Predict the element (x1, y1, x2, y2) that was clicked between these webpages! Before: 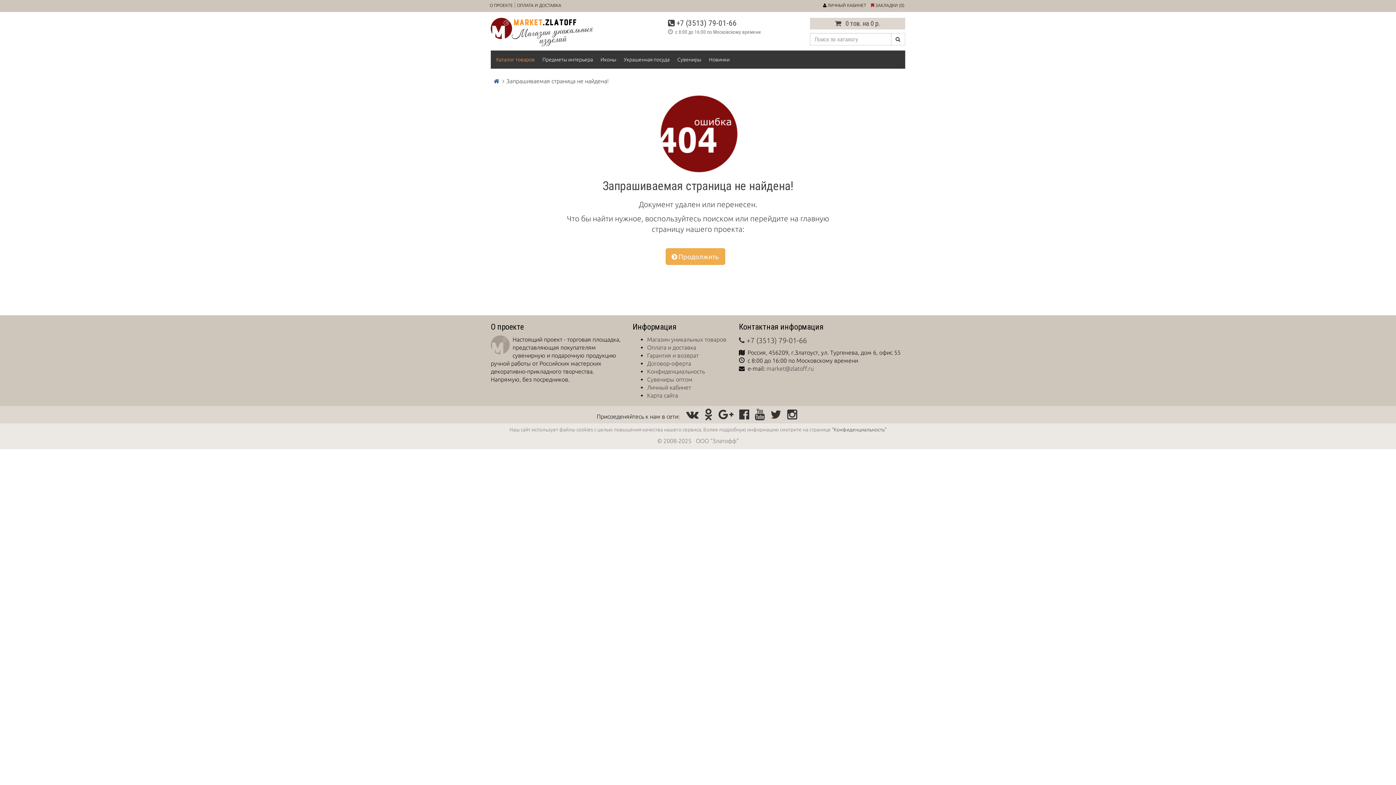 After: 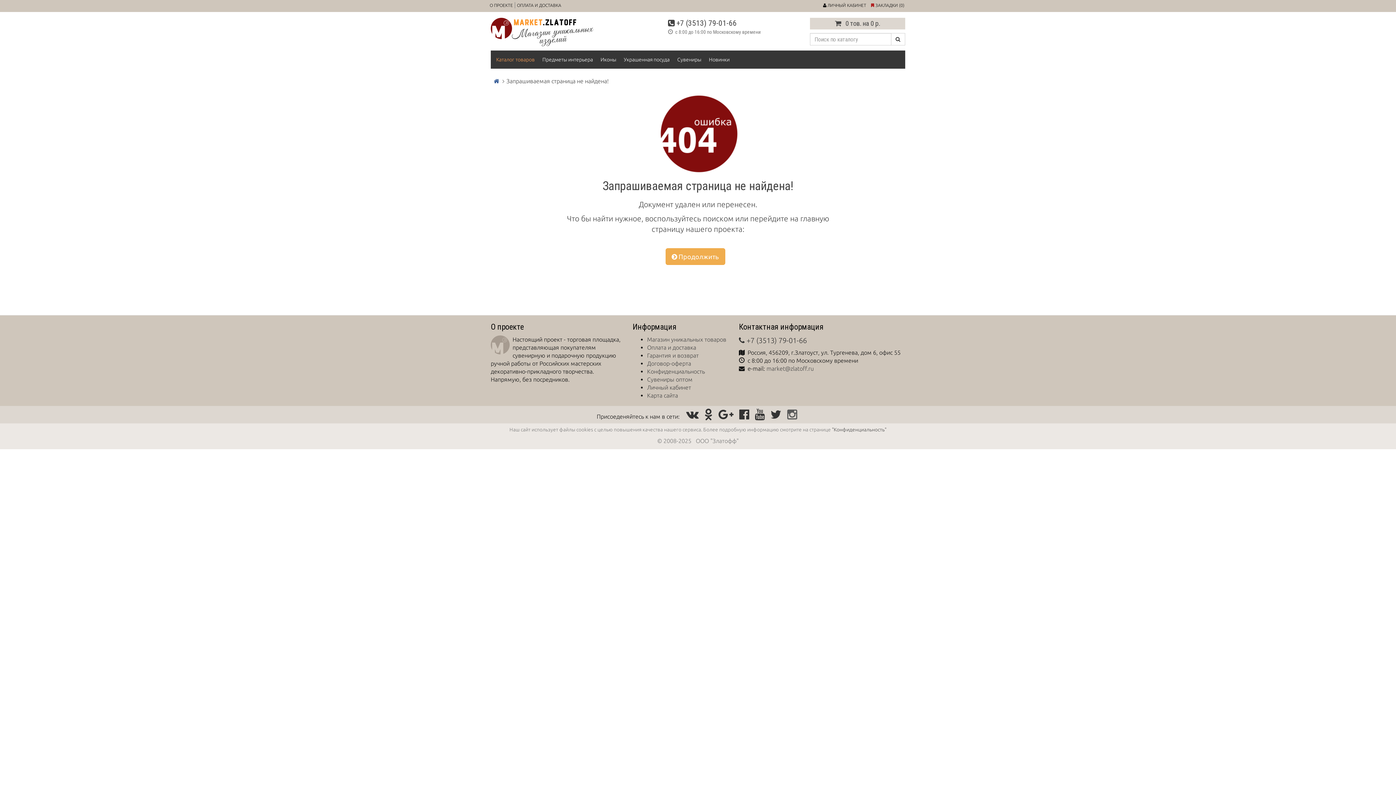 Action: bbox: (785, 413, 799, 420)